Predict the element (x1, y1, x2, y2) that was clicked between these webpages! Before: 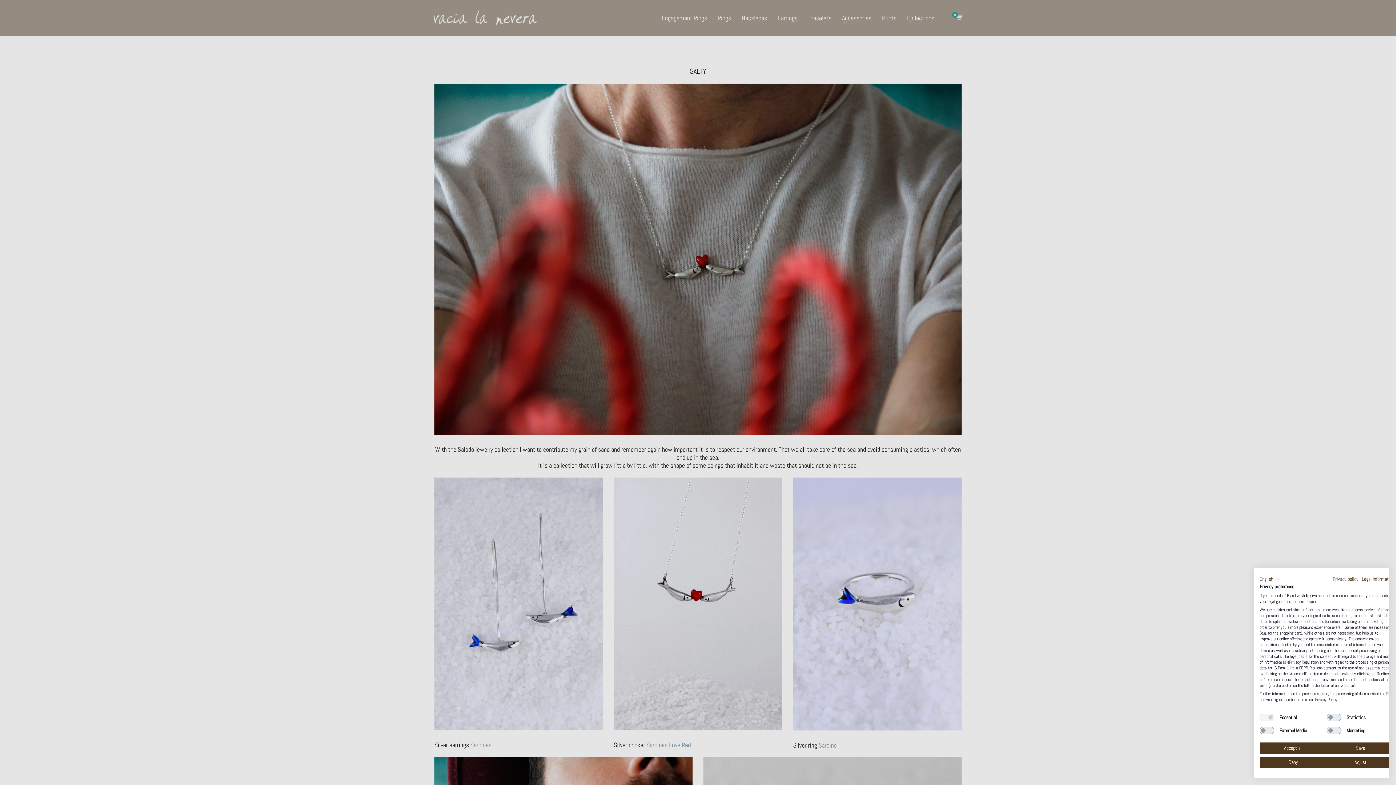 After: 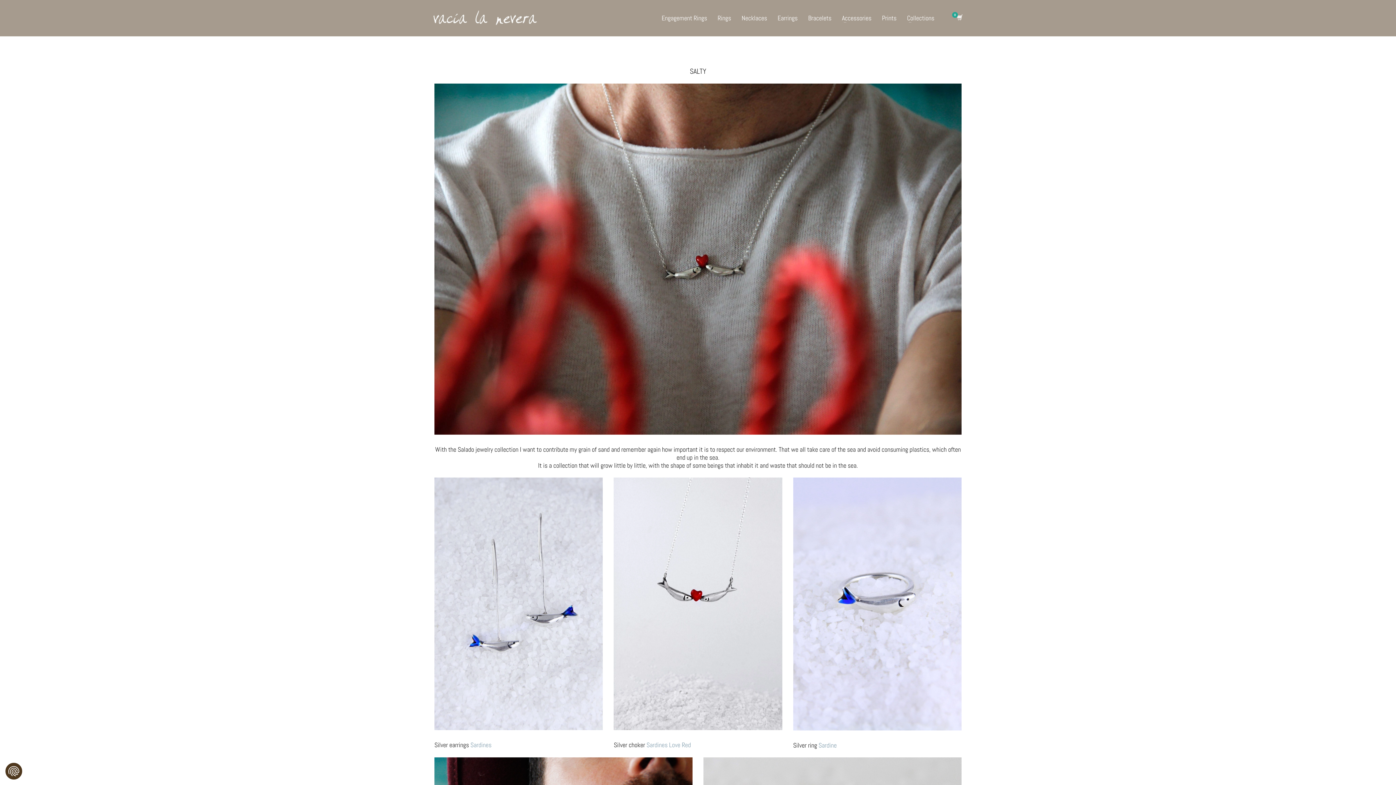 Action: label: Accept all cookies bbox: (1260, 742, 1327, 754)